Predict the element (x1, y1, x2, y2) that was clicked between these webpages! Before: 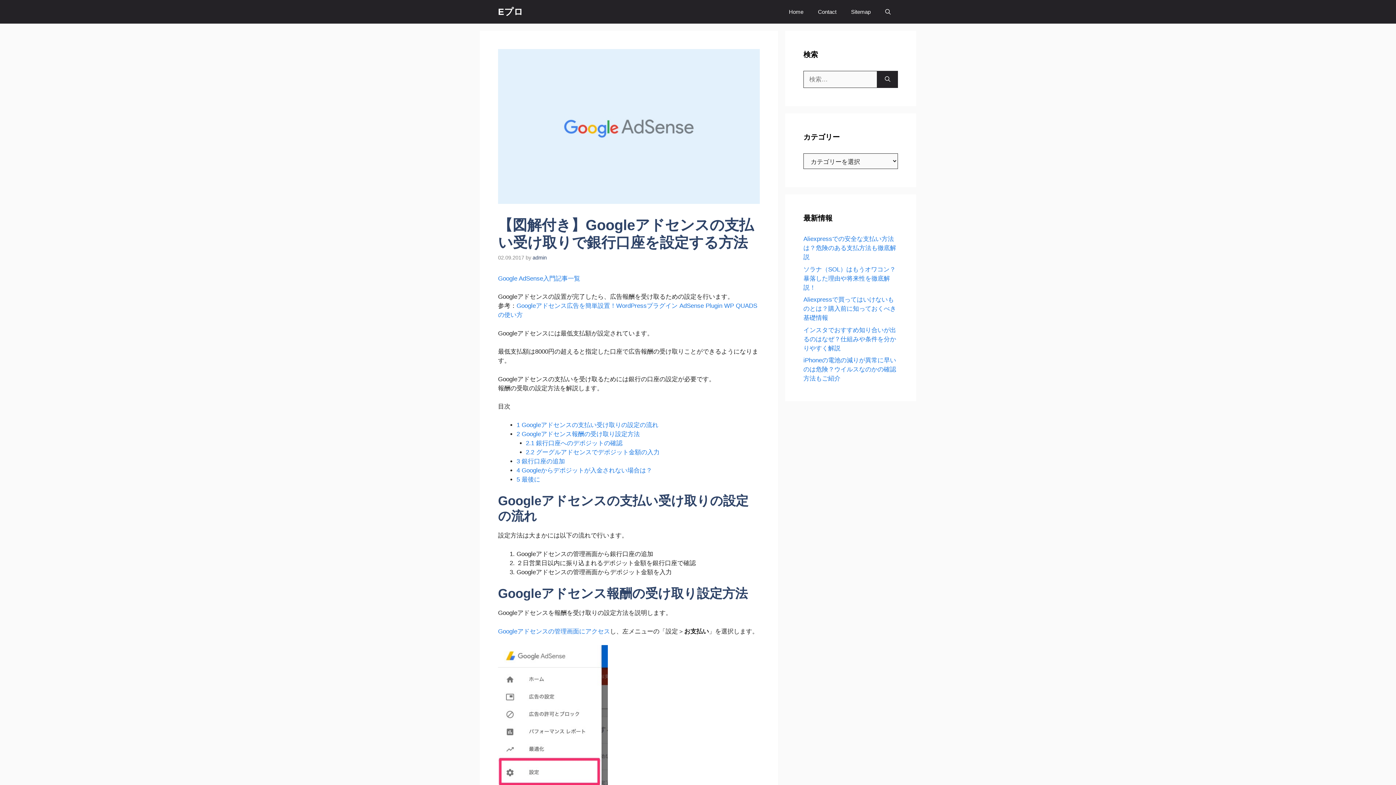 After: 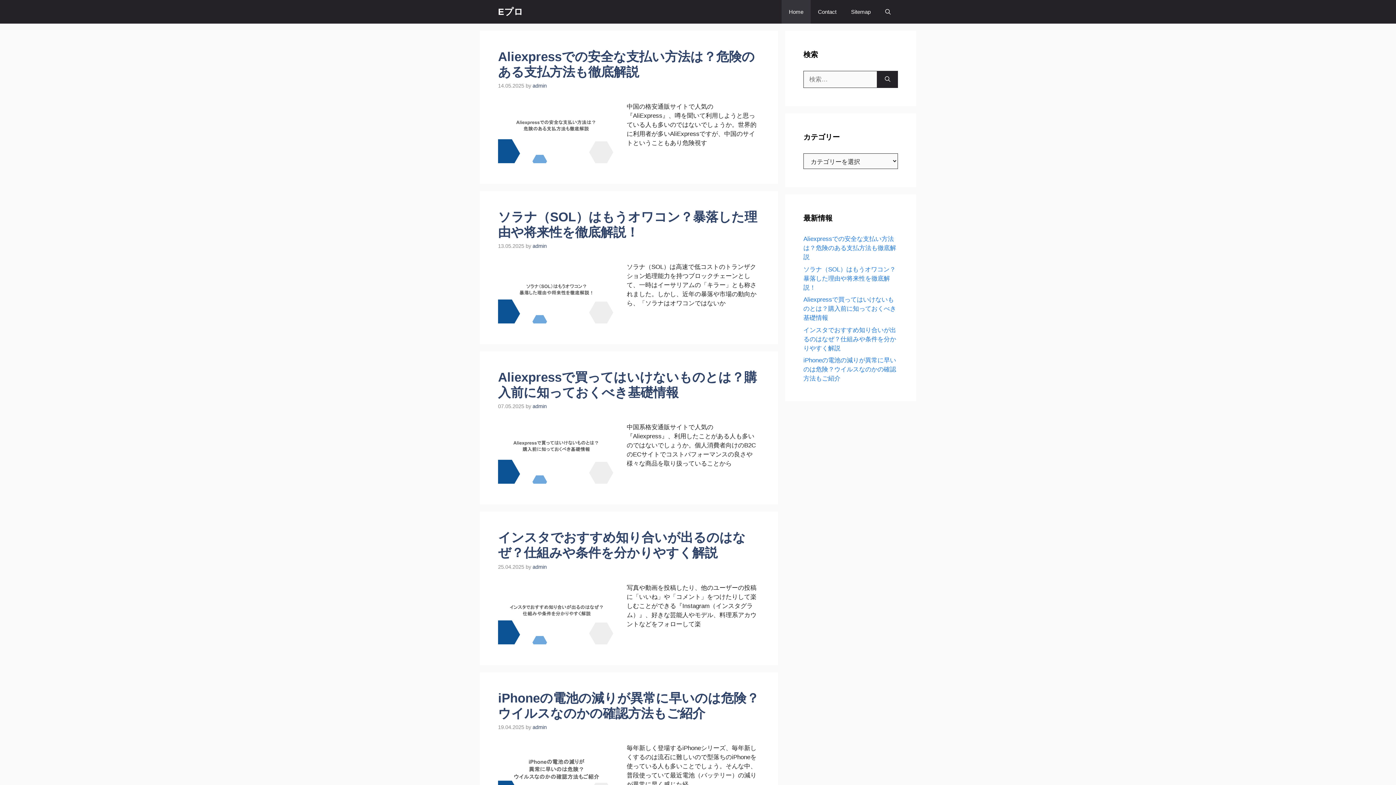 Action: label: Home bbox: (781, 0, 810, 23)